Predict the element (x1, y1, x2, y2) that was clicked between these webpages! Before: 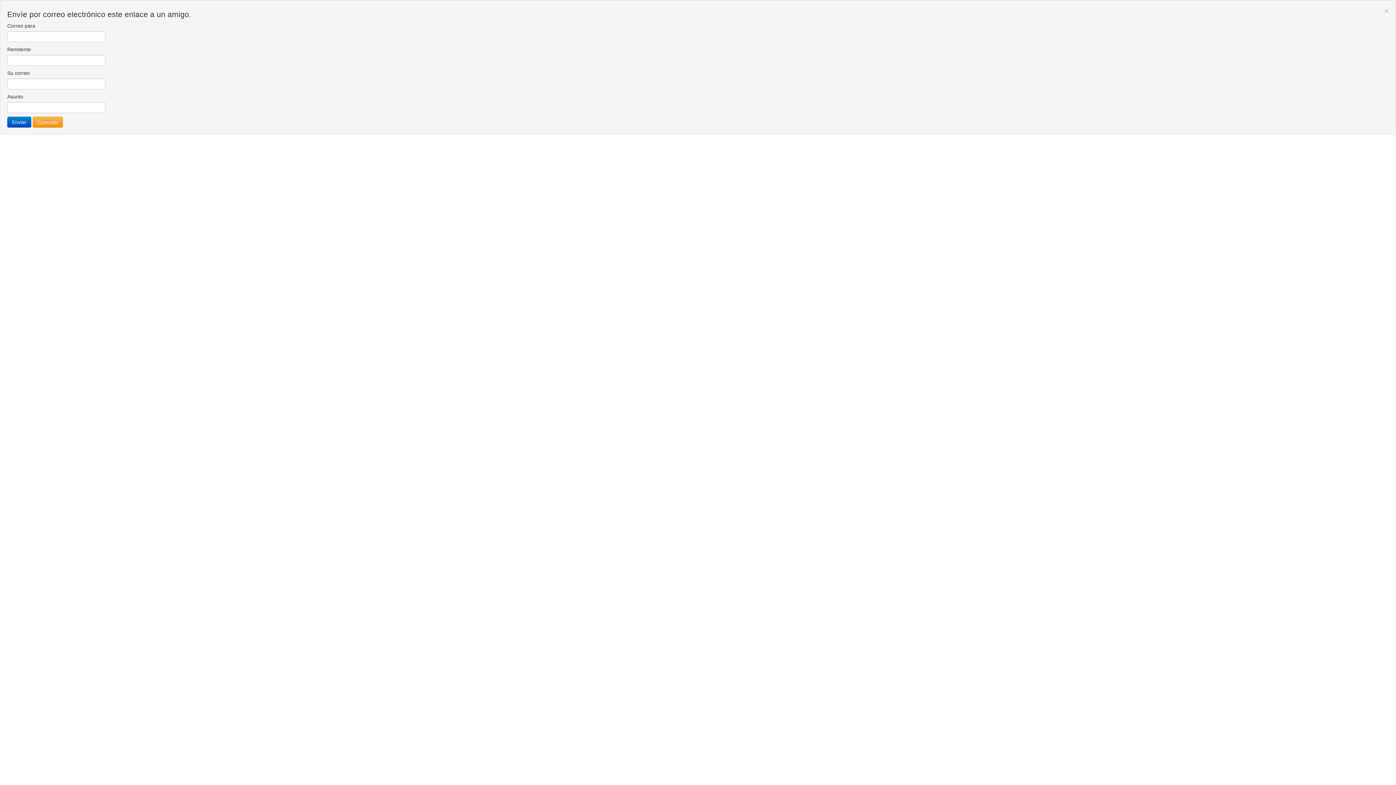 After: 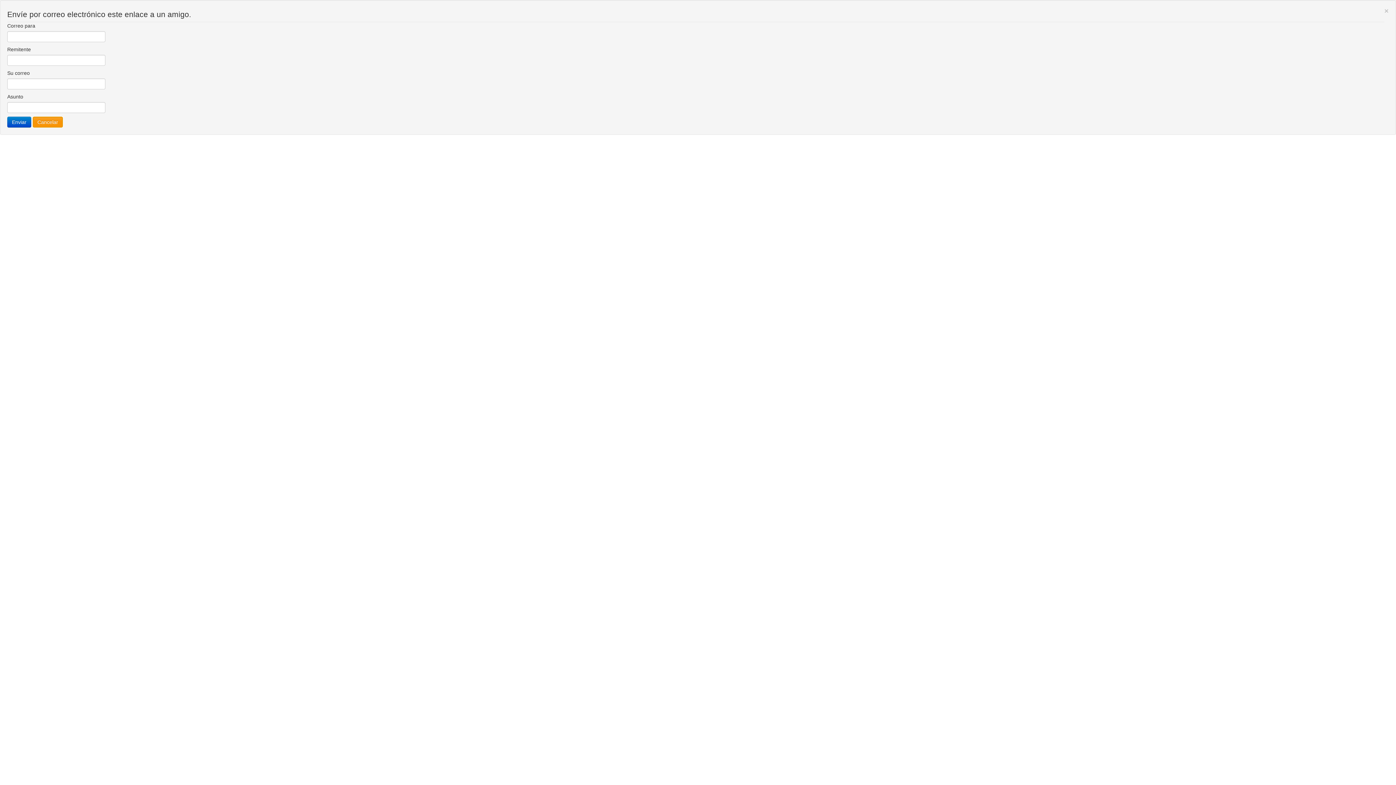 Action: label: Cancelar bbox: (32, 116, 62, 127)